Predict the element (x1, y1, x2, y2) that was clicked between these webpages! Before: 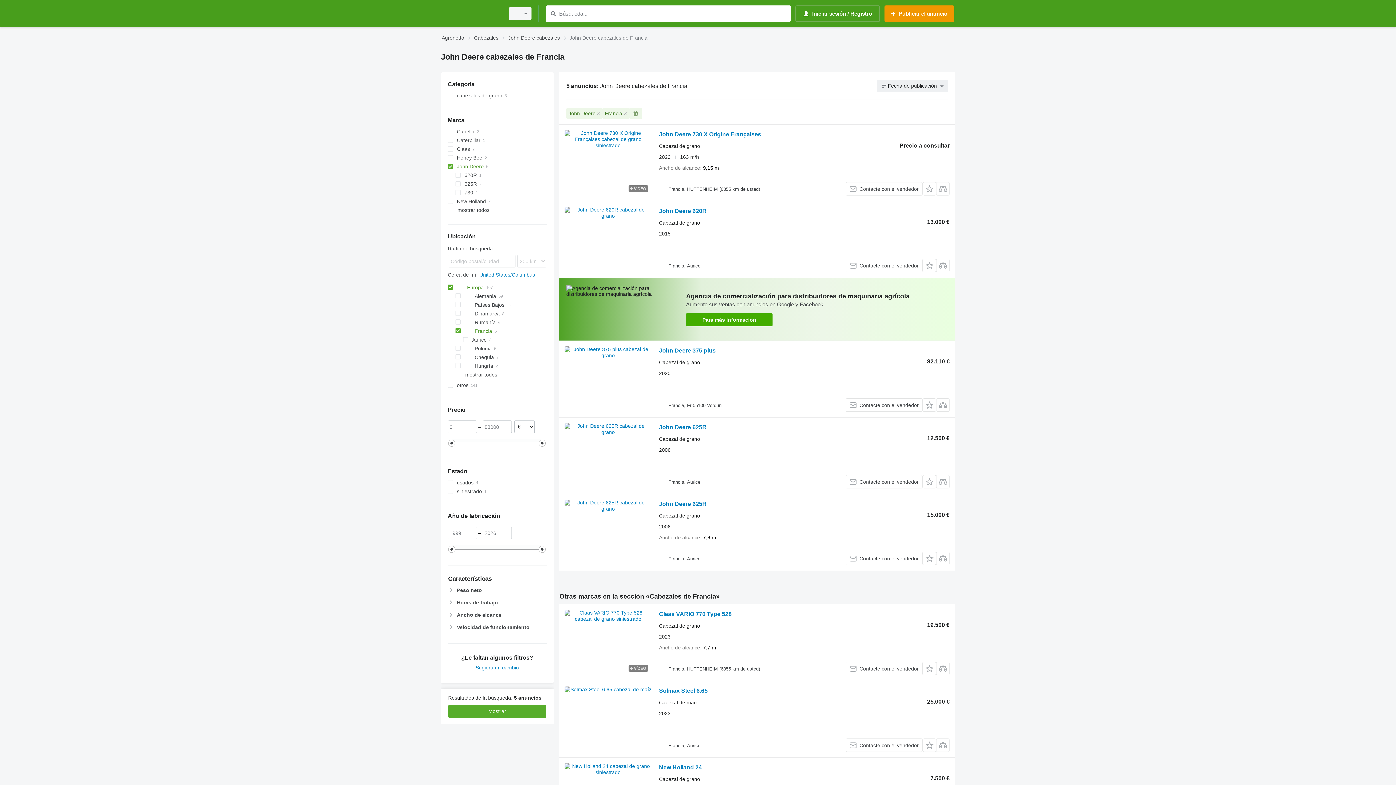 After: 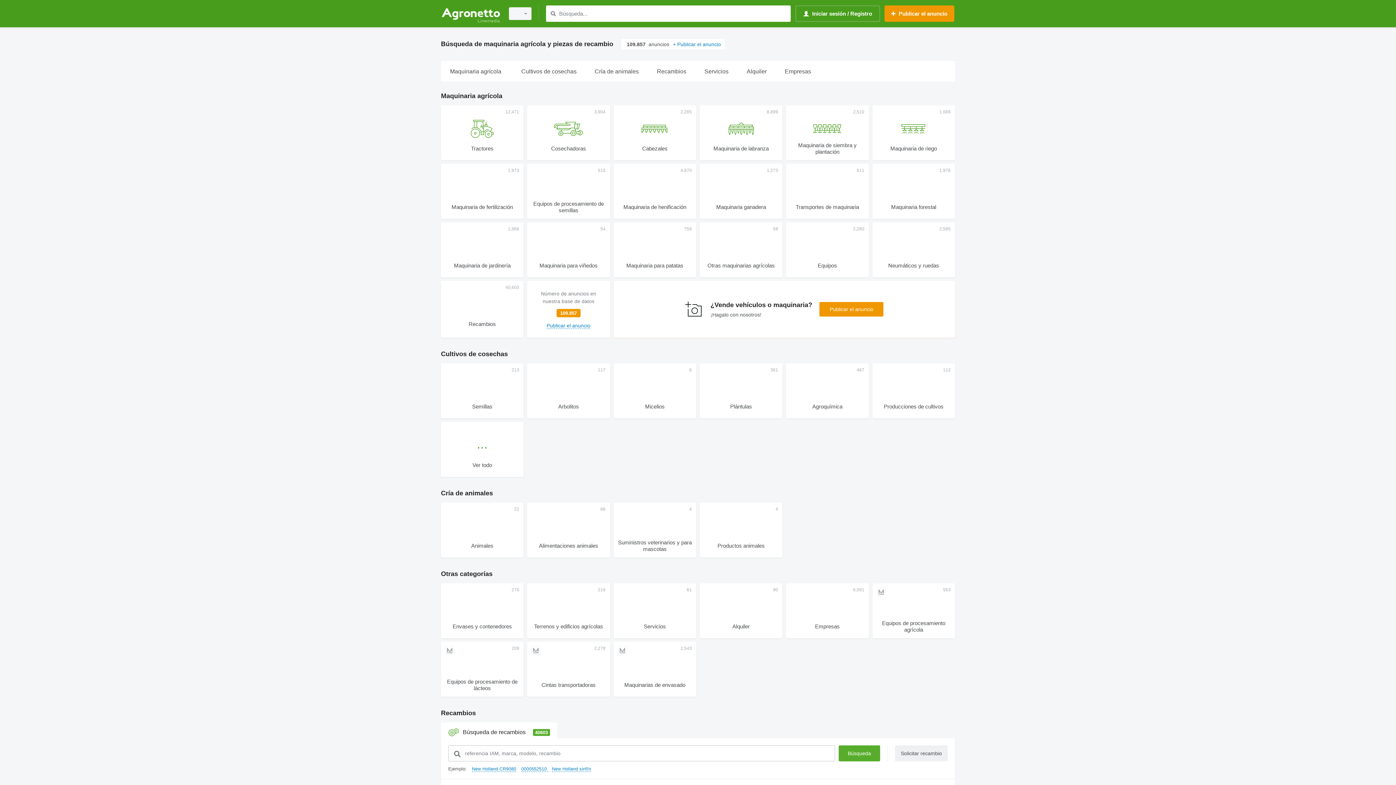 Action: label: Agronetto bbox: (441, 33, 464, 42)